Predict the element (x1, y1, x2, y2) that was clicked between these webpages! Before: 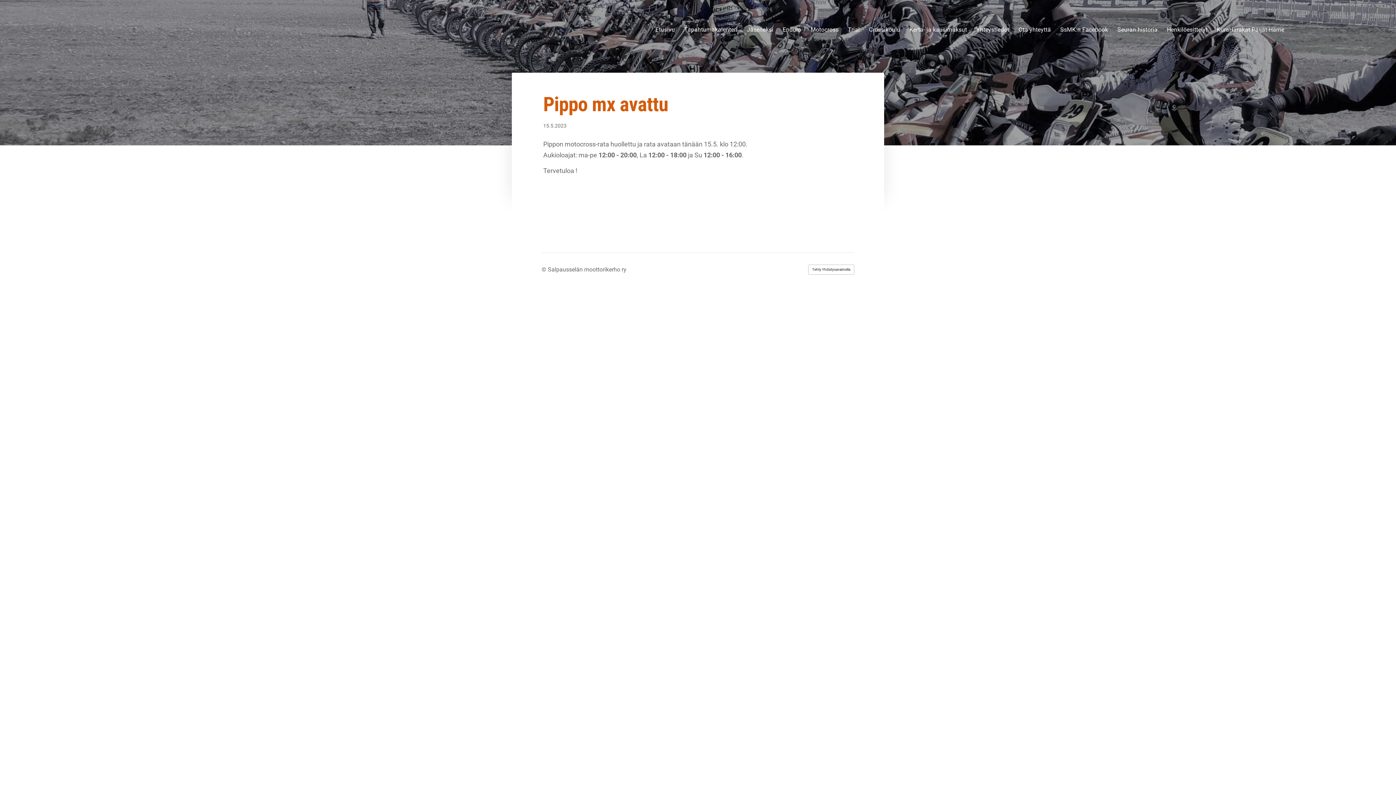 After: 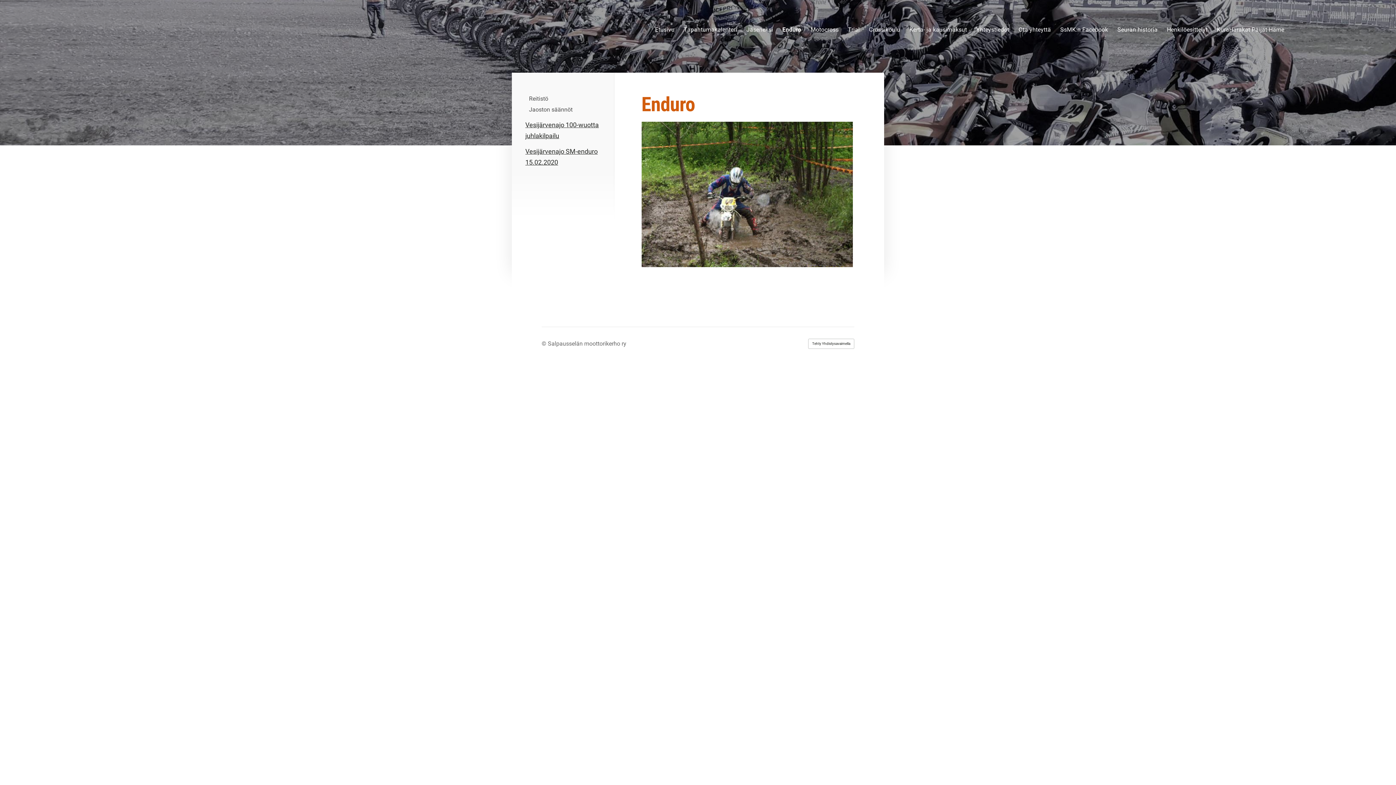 Action: bbox: (782, 24, 801, 36) label: Enduro